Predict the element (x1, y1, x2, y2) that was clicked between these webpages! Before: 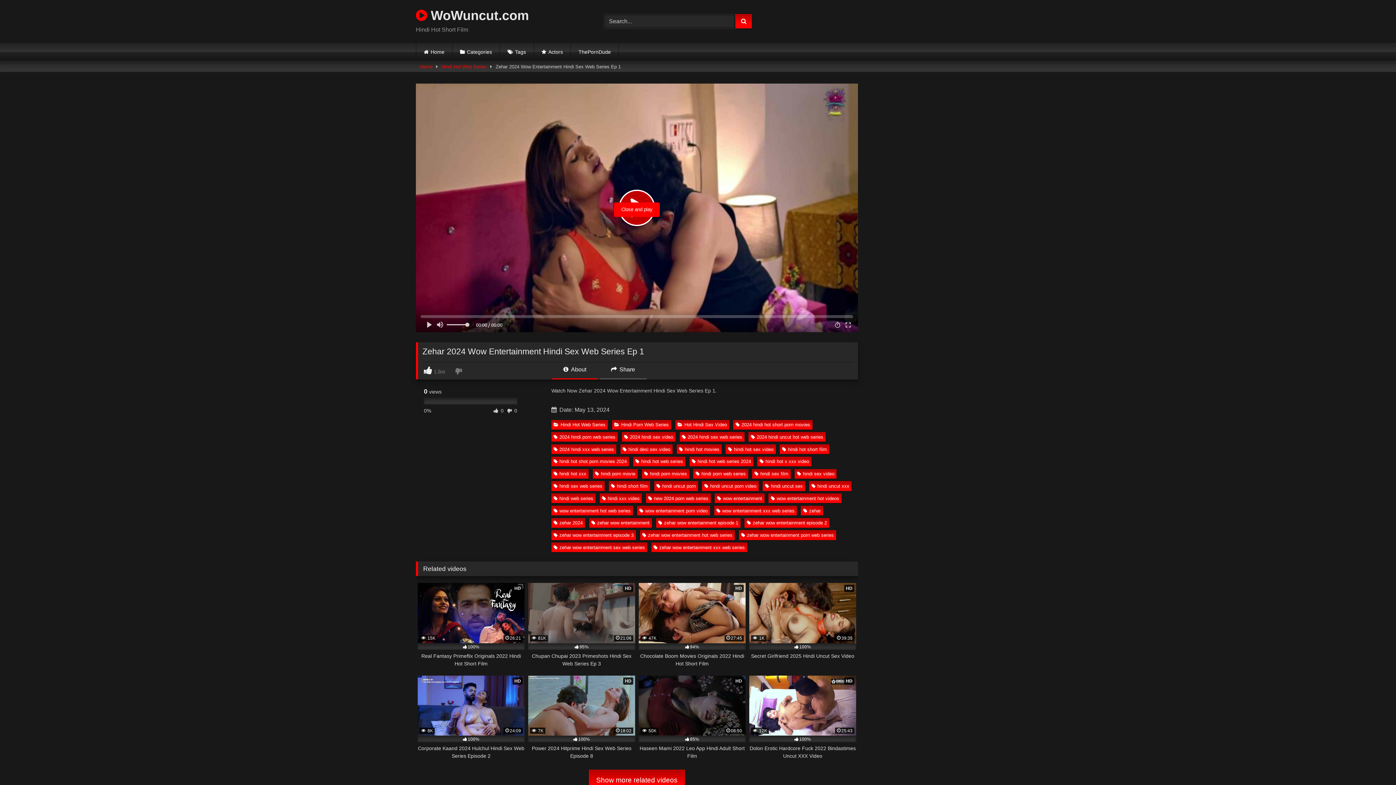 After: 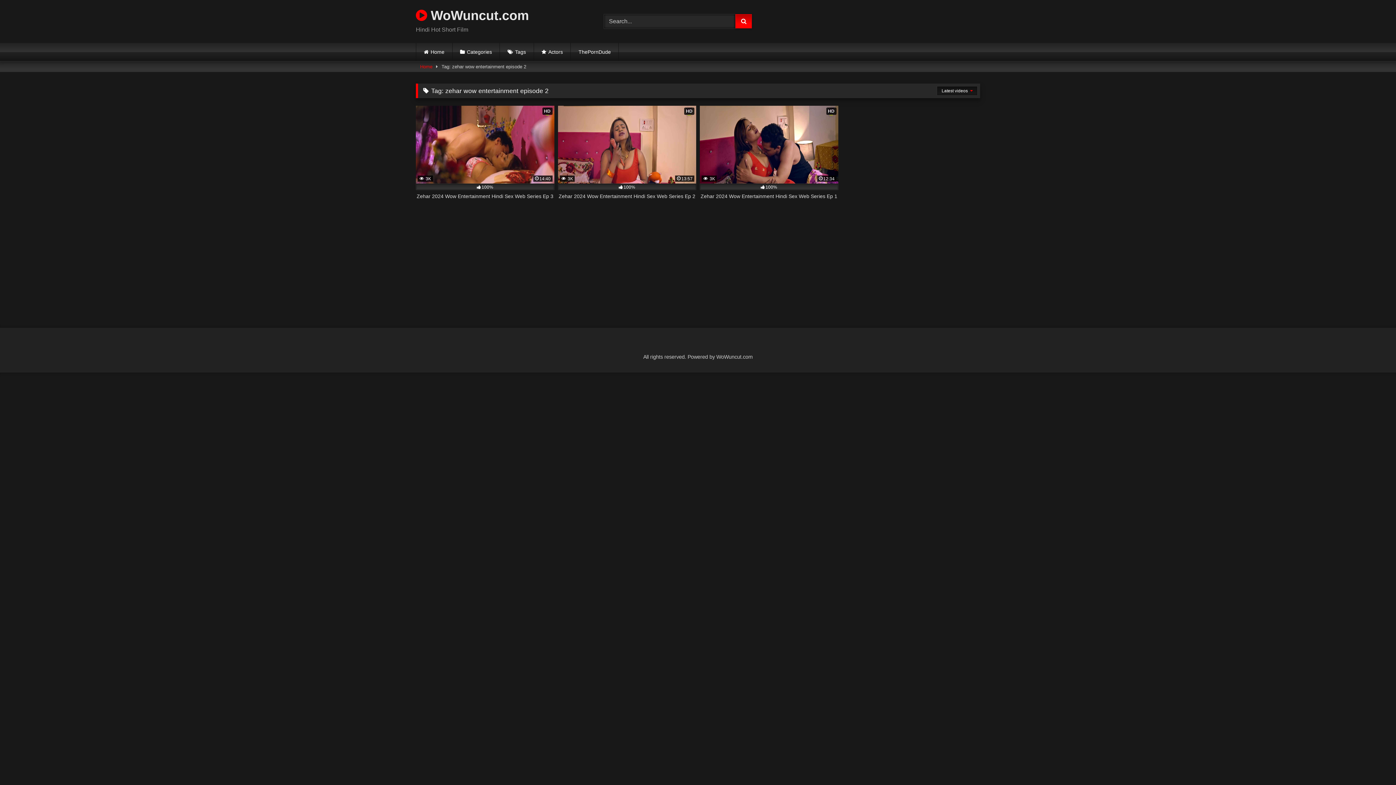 Action: bbox: (744, 518, 829, 527) label: zehar wow entertainment episode 2